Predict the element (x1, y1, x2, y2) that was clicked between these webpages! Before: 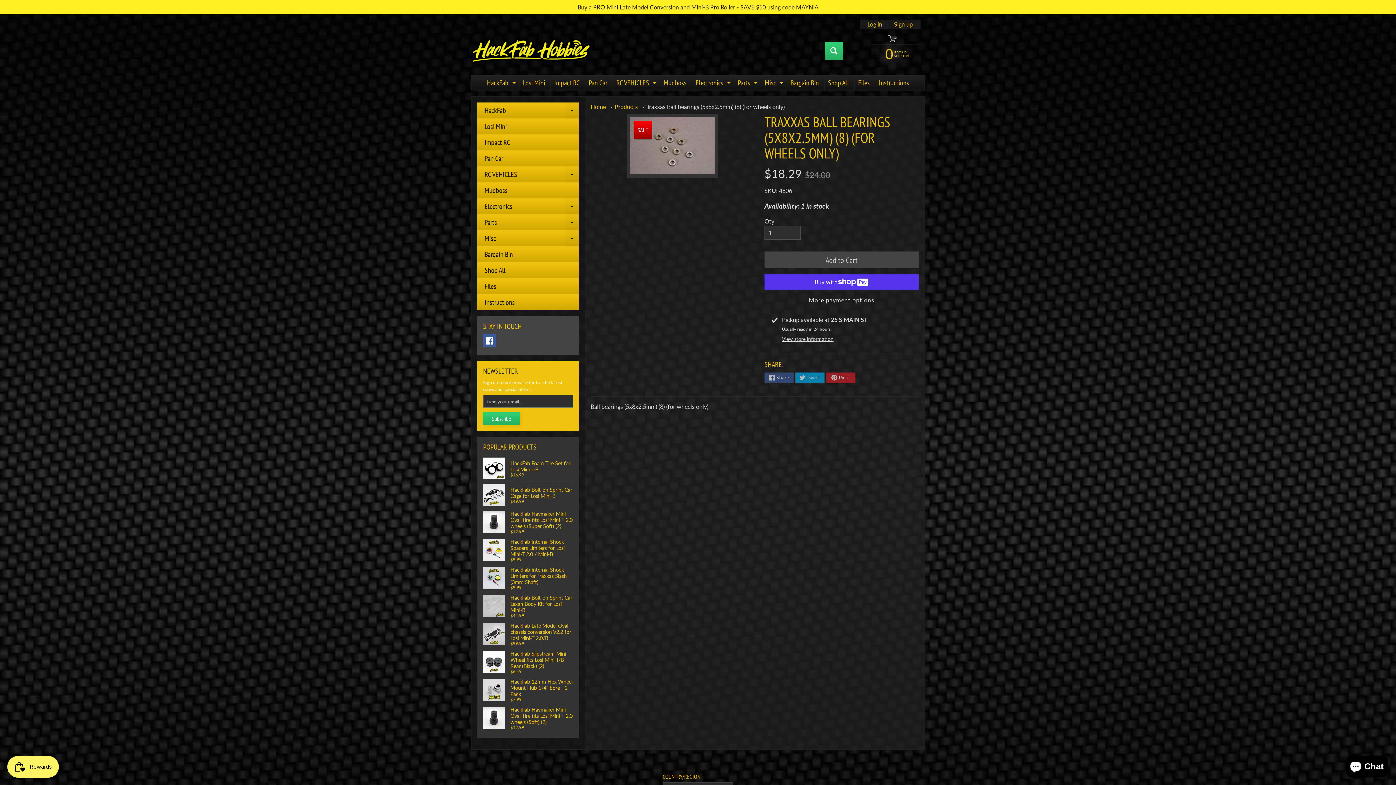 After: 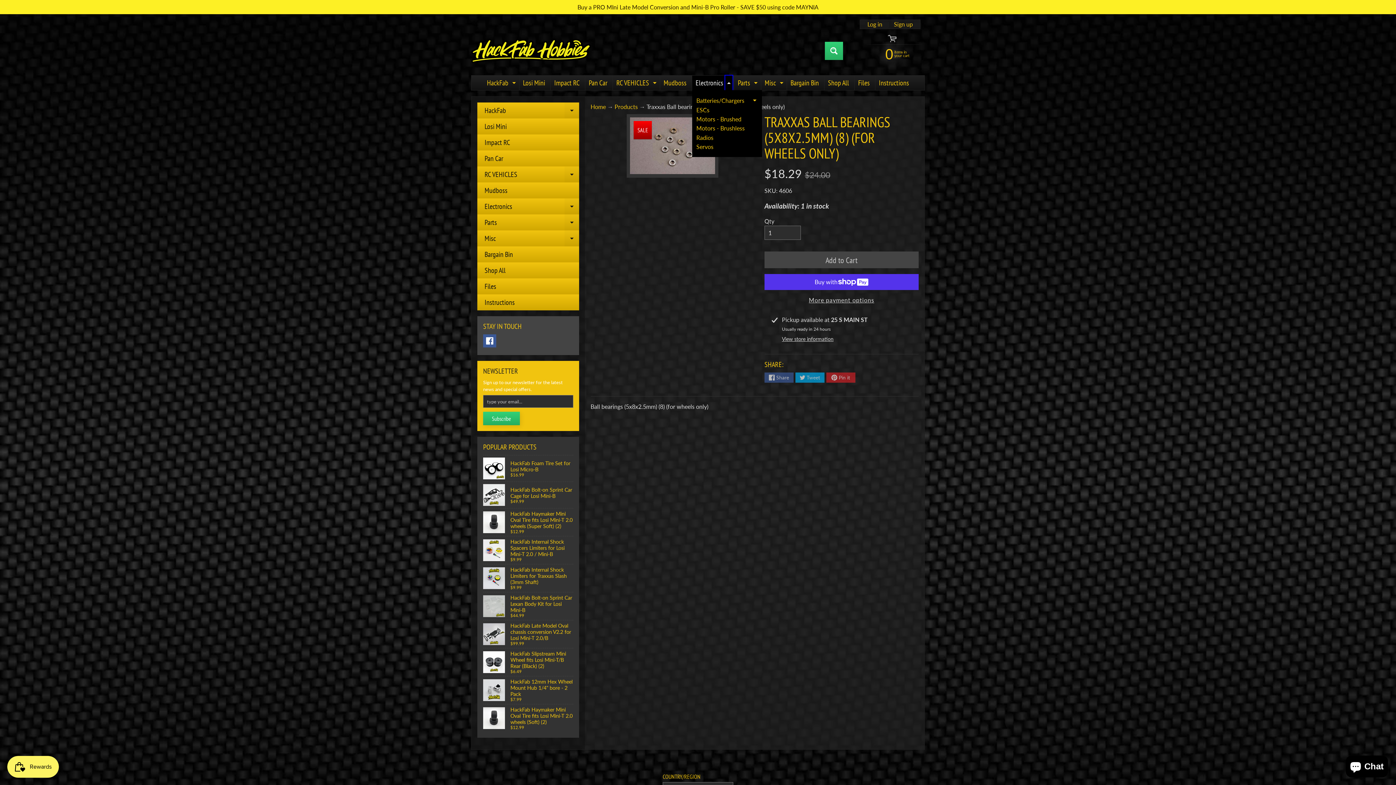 Action: label: Expand child menu bbox: (725, 75, 732, 90)